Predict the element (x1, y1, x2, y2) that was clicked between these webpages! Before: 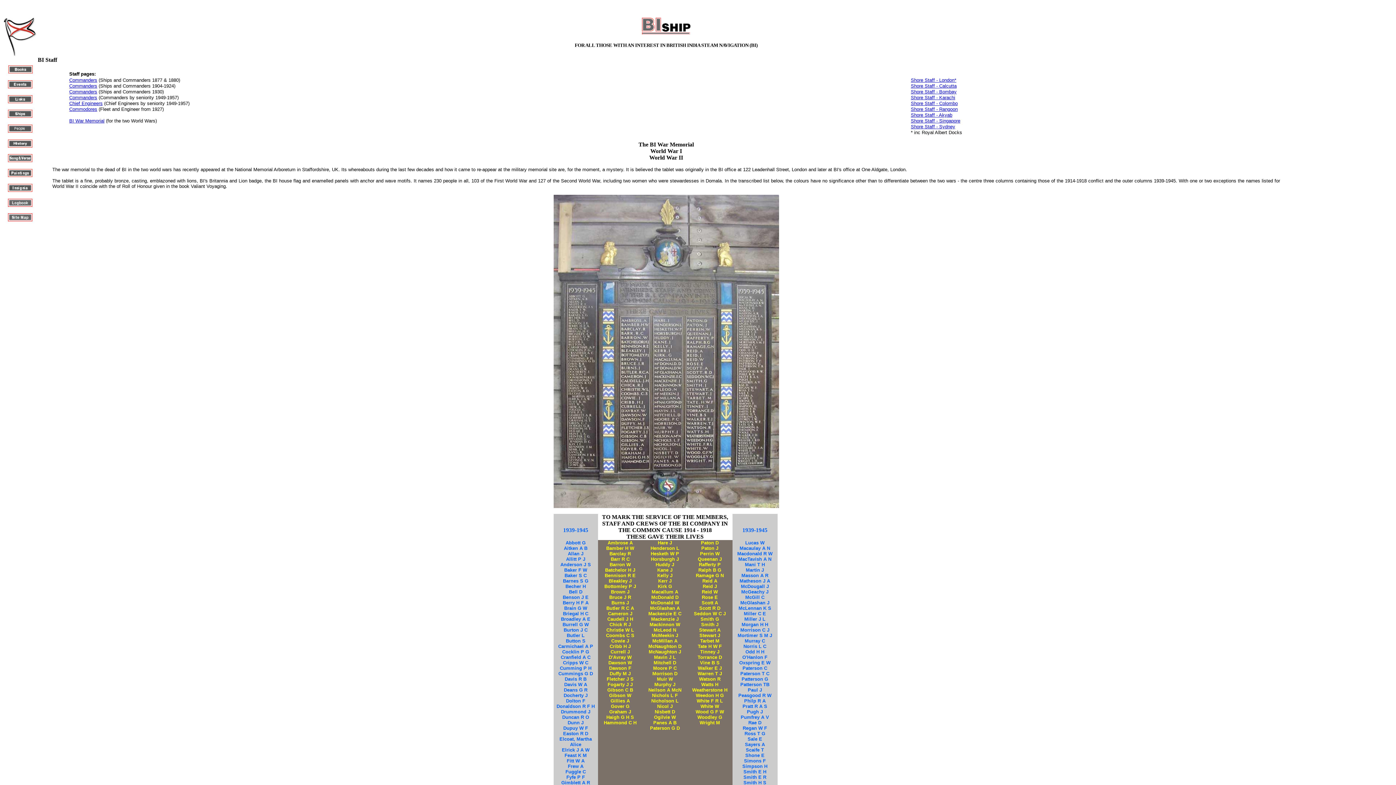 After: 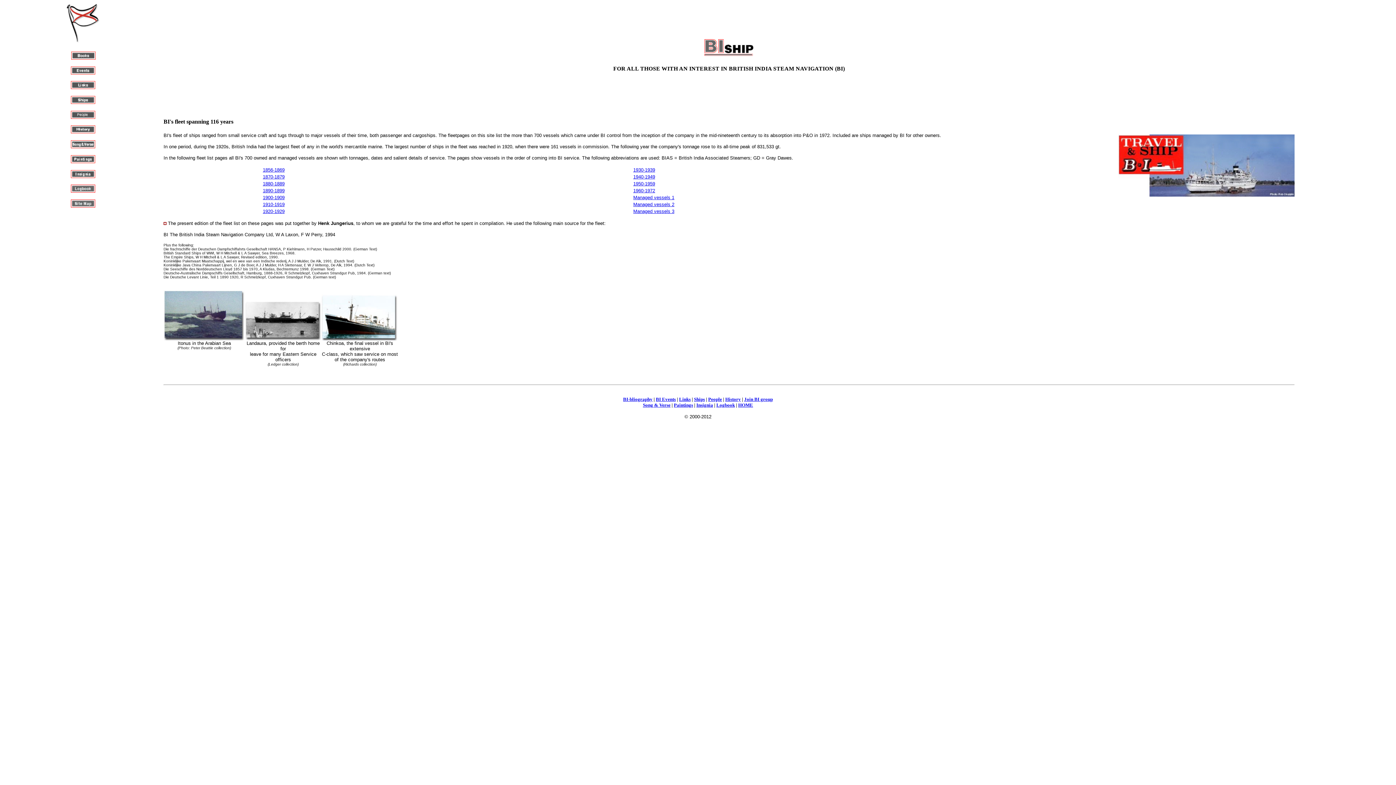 Action: bbox: (8, 111, 32, 119)